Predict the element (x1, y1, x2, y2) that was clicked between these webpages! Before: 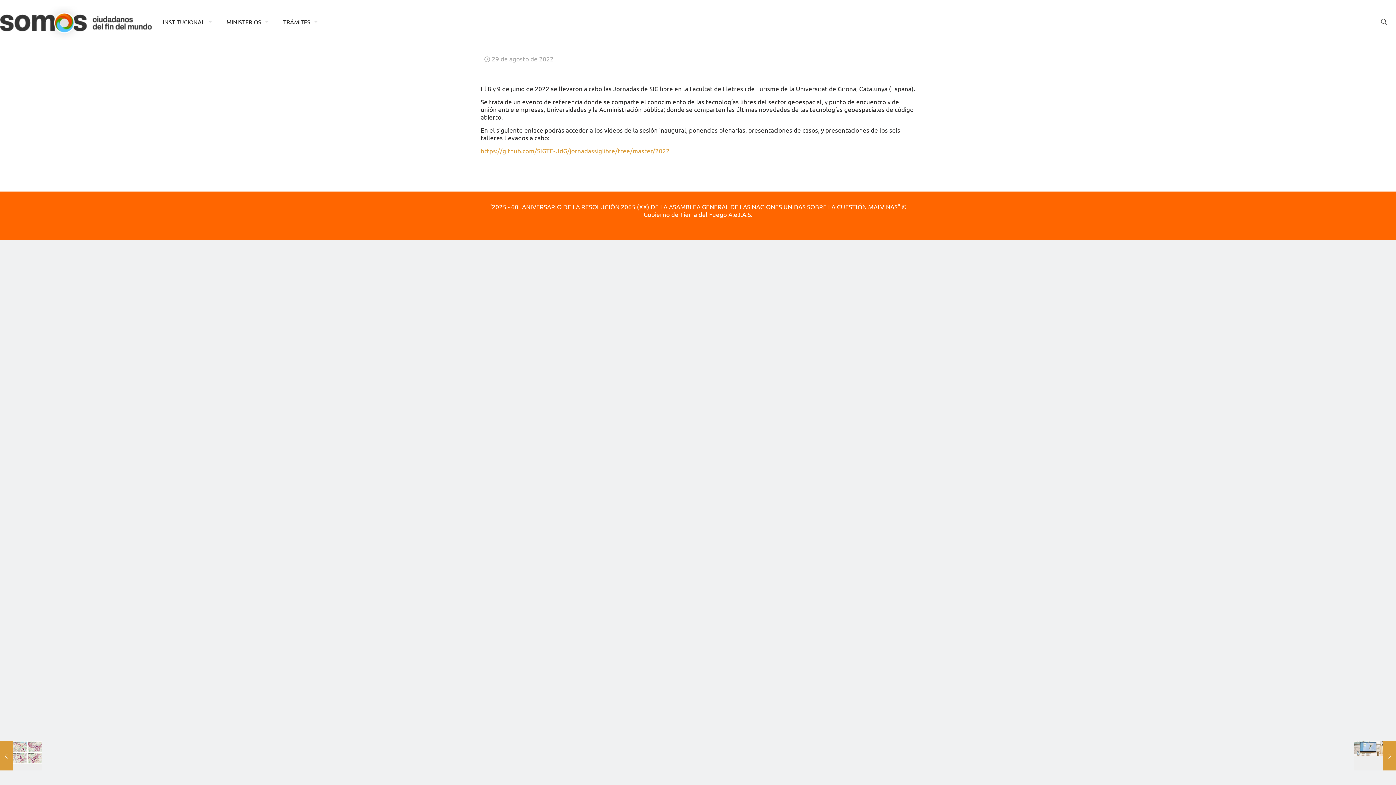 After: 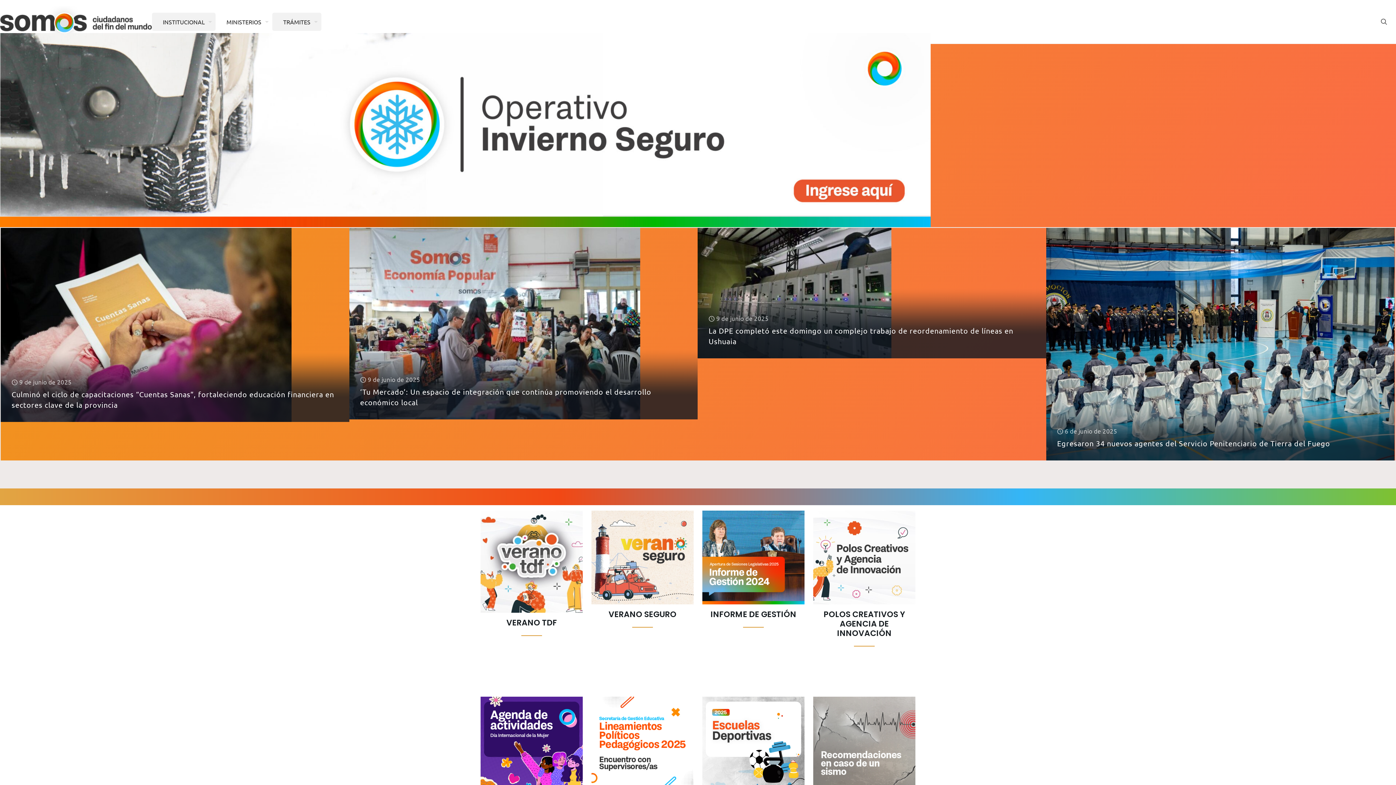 Action: bbox: (152, 12, 215, 30) label: INSTITUCIONAL